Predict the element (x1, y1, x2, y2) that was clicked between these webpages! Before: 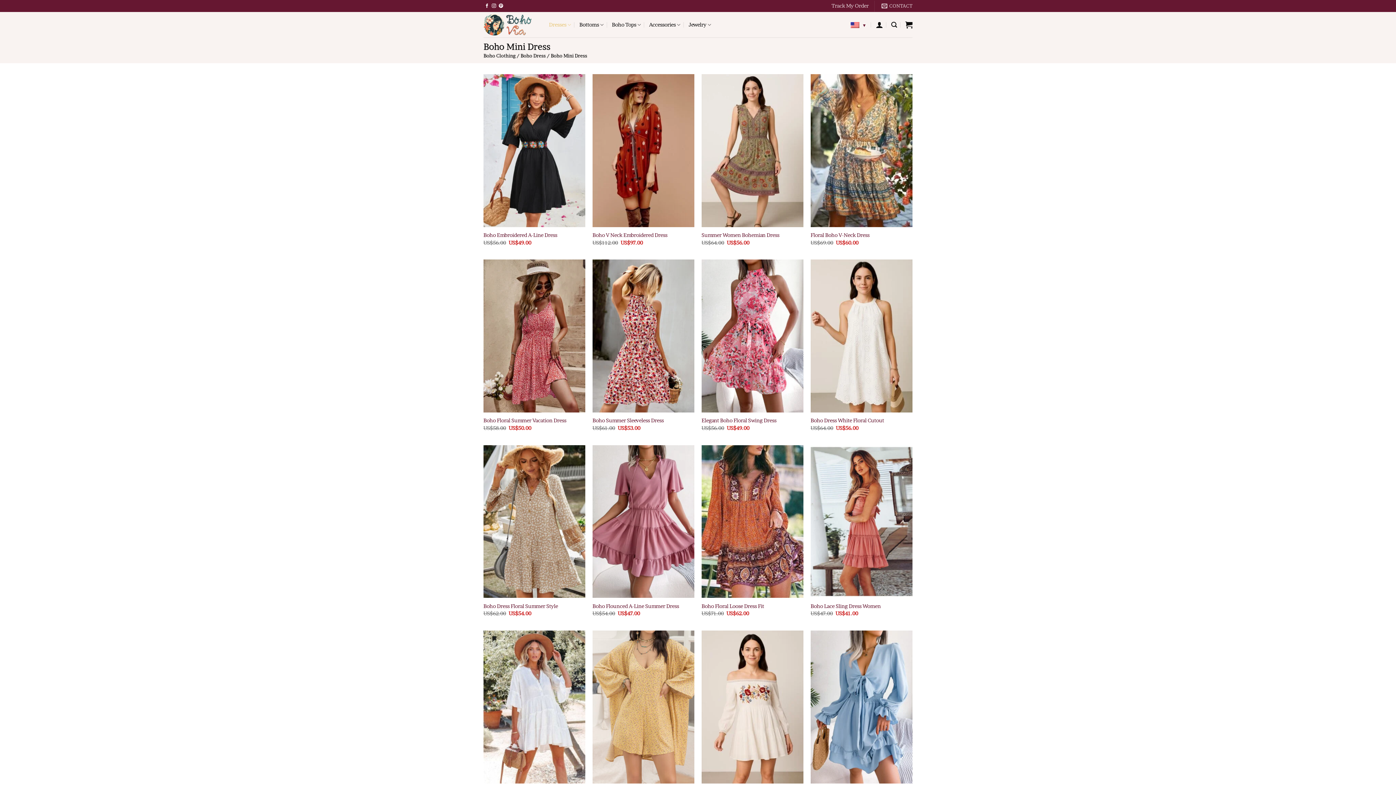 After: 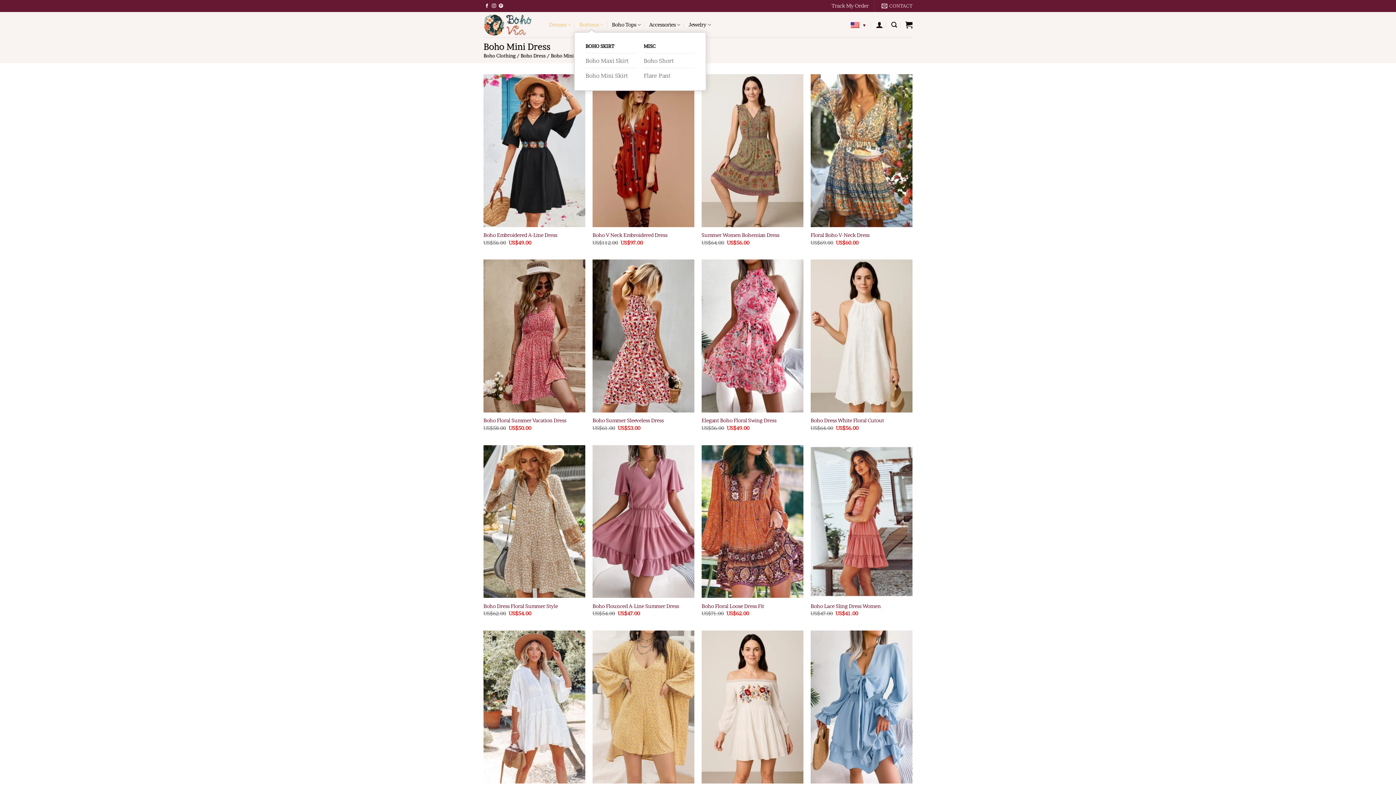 Action: label: Bottoms bbox: (579, 17, 603, 31)